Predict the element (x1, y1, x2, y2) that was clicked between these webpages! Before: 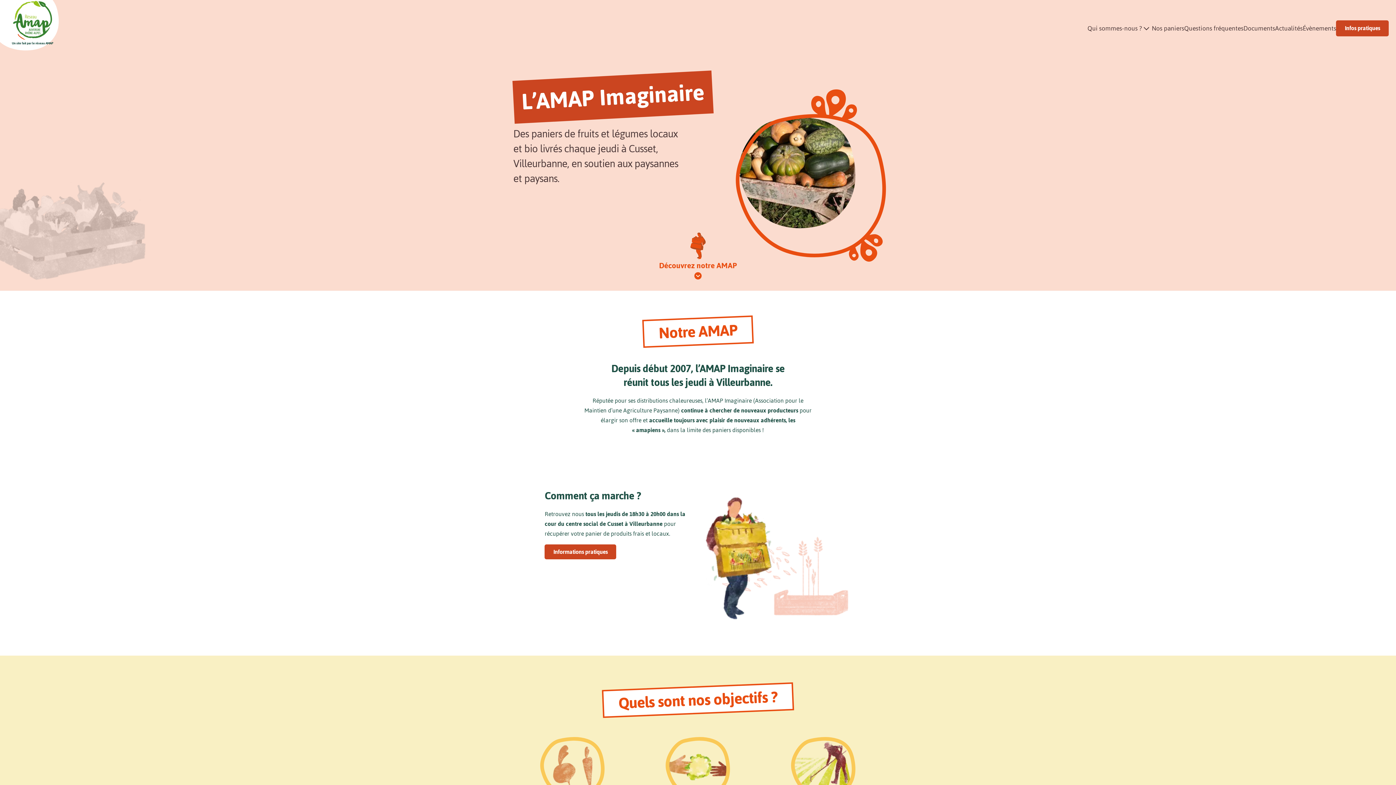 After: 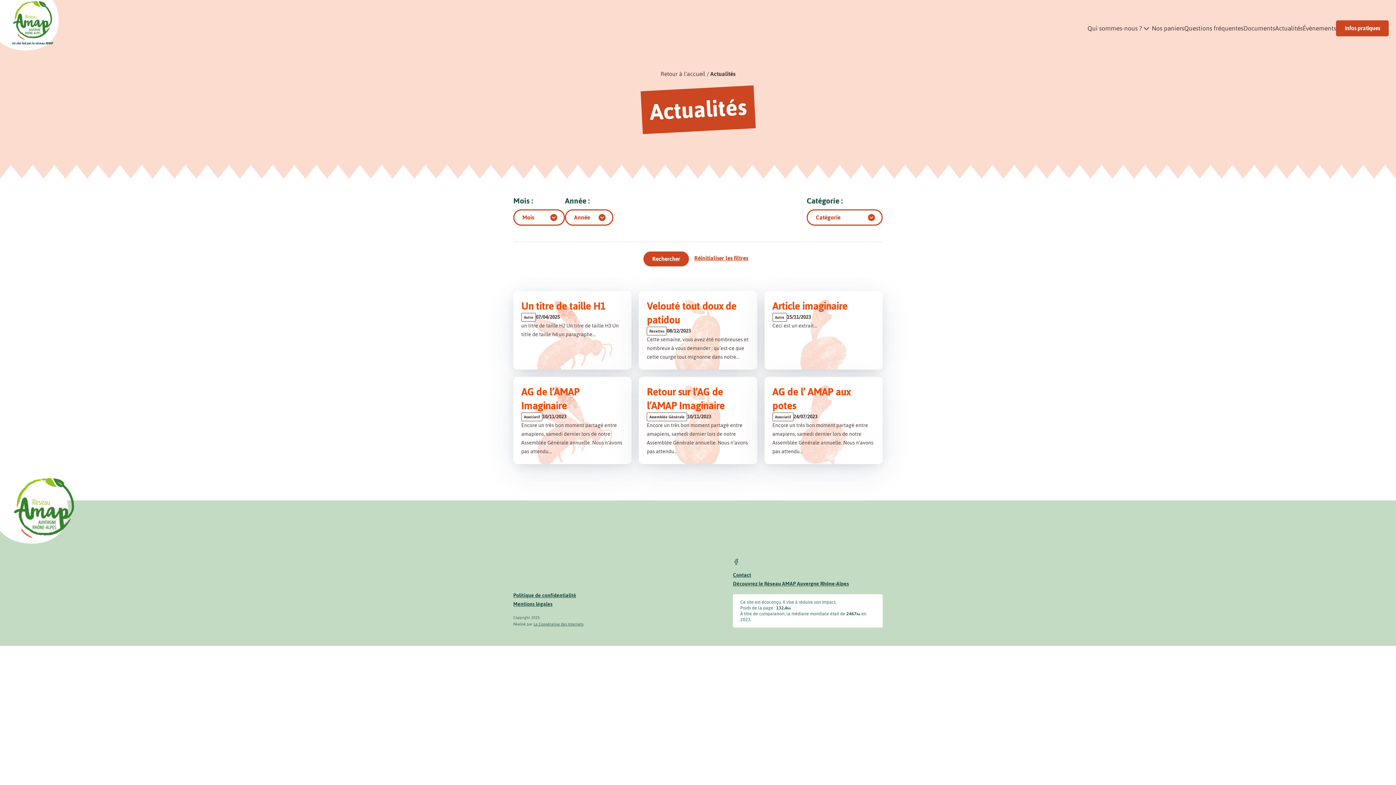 Action: bbox: (1275, 22, 1303, 34) label: Actualités